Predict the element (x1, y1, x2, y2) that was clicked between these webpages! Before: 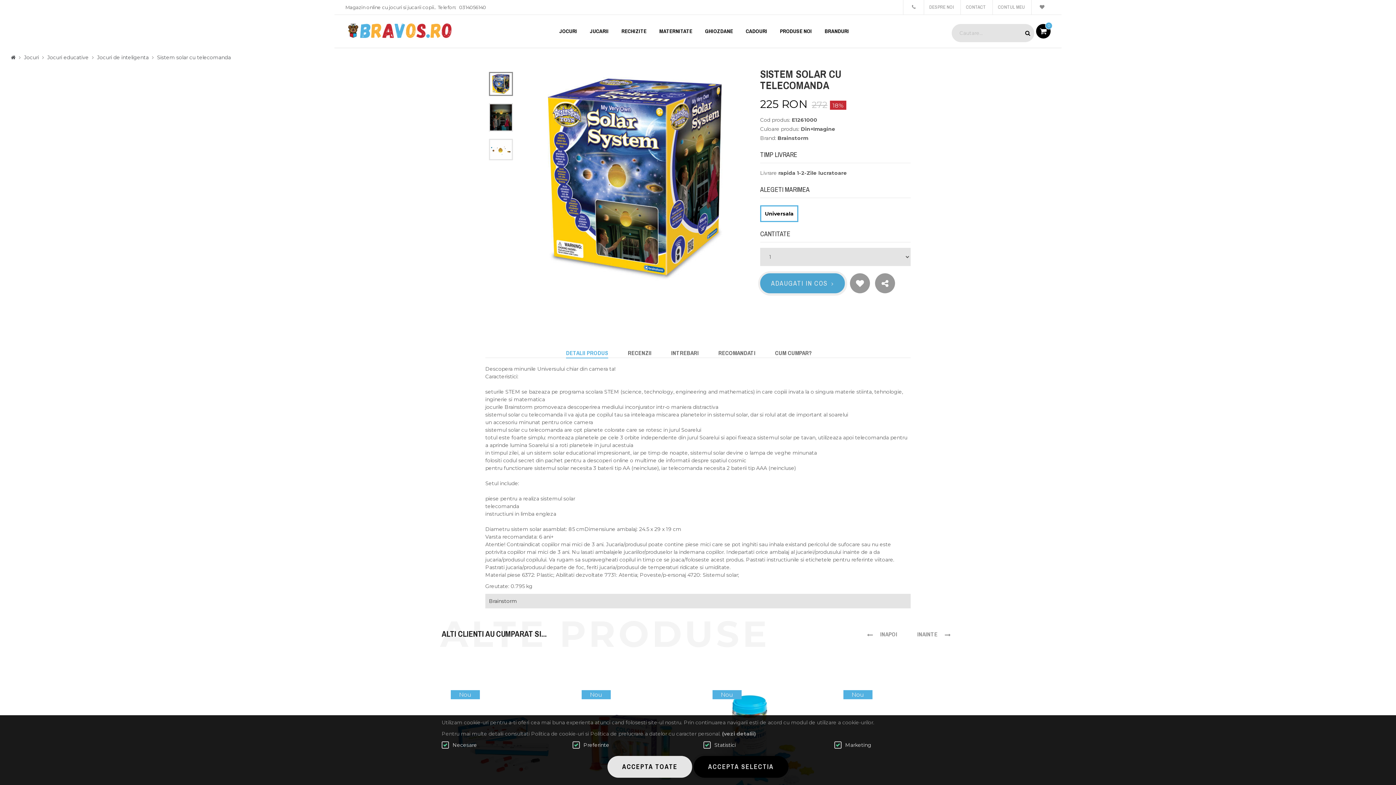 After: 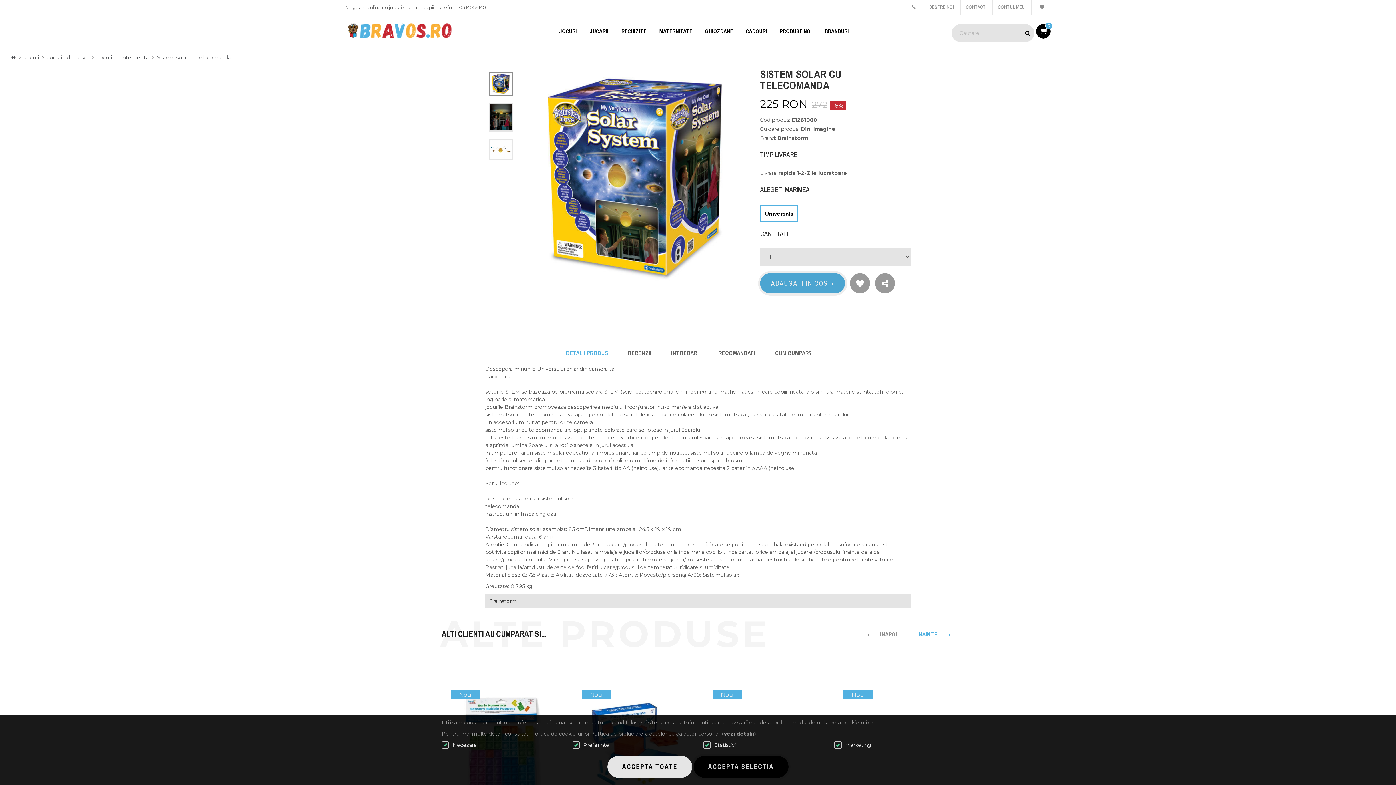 Action: label: INAINTE bbox: (917, 630, 950, 638)